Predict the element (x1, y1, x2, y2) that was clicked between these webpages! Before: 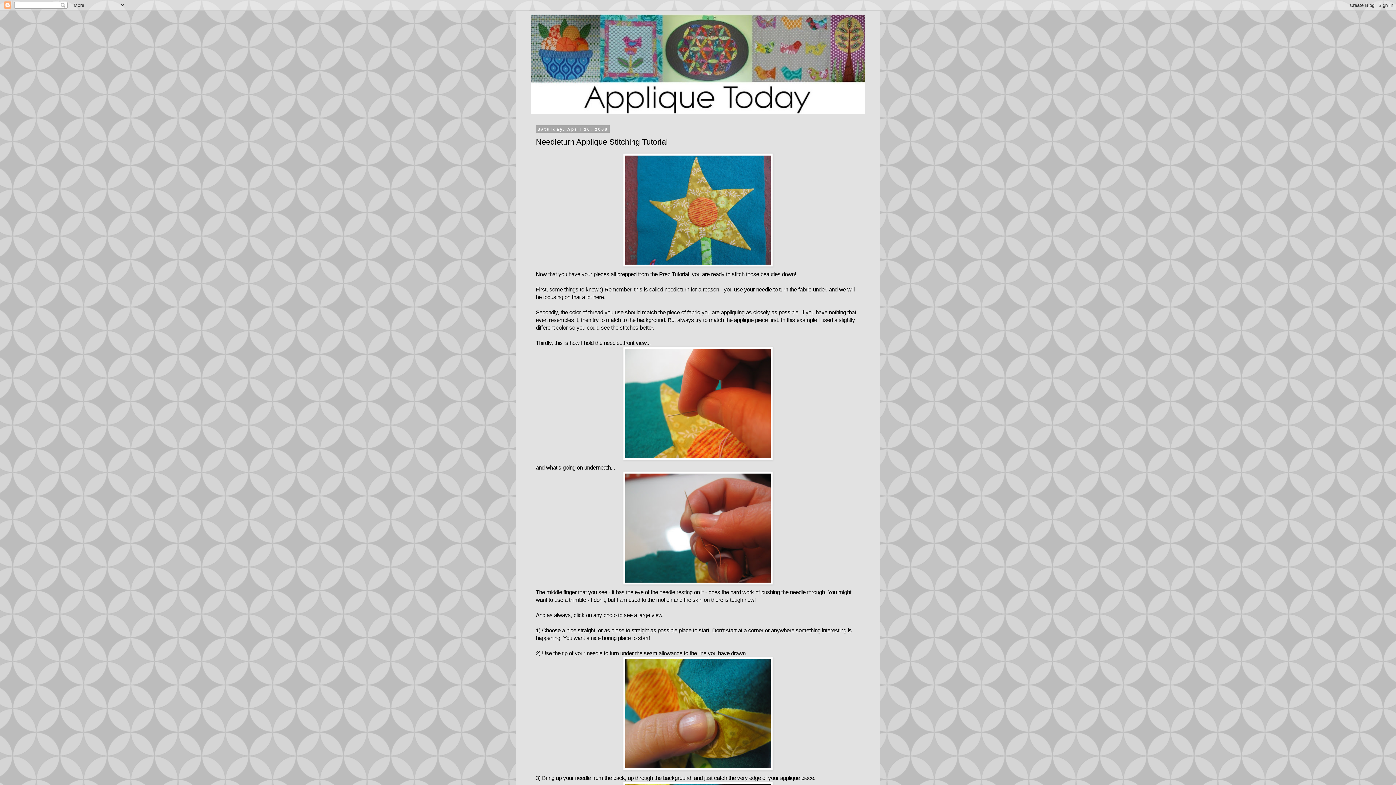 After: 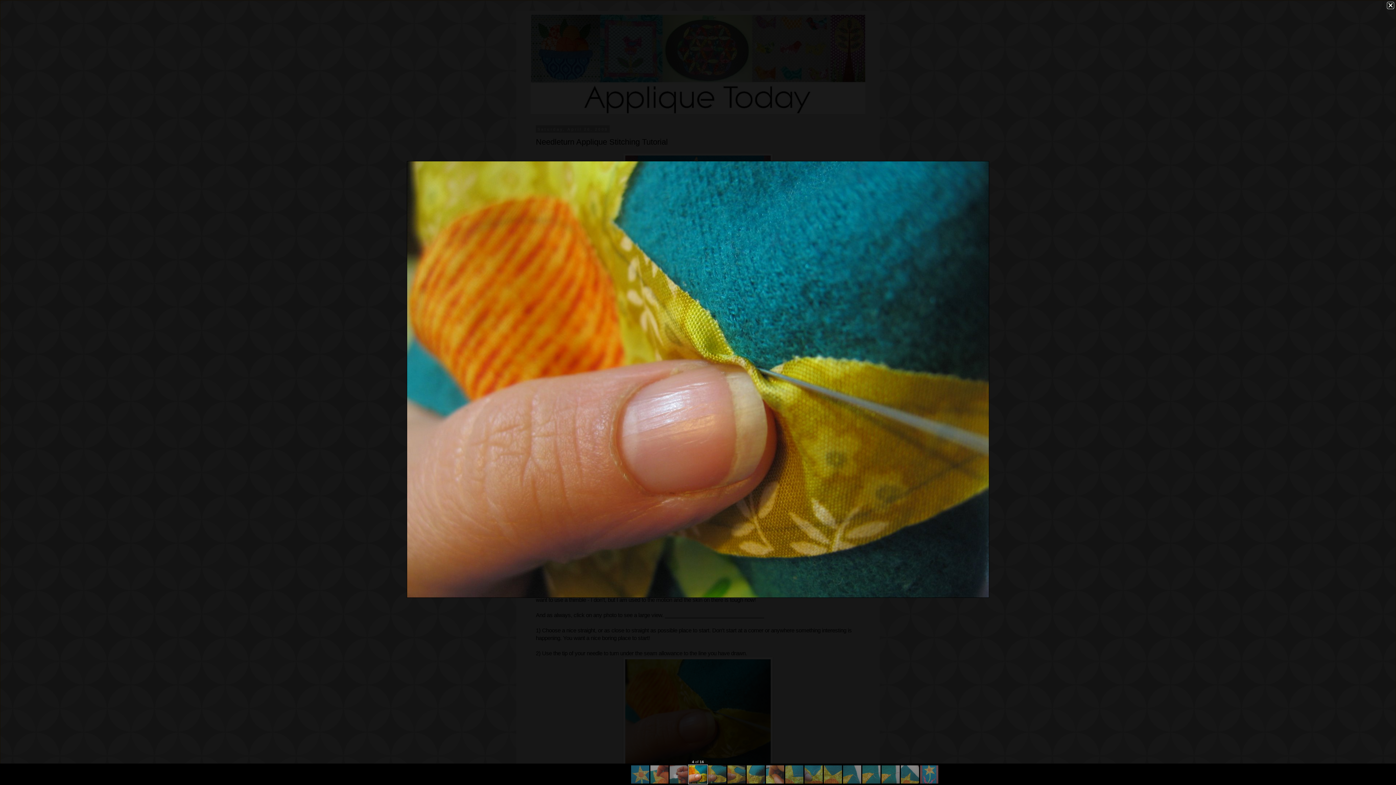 Action: bbox: (536, 657, 860, 771)